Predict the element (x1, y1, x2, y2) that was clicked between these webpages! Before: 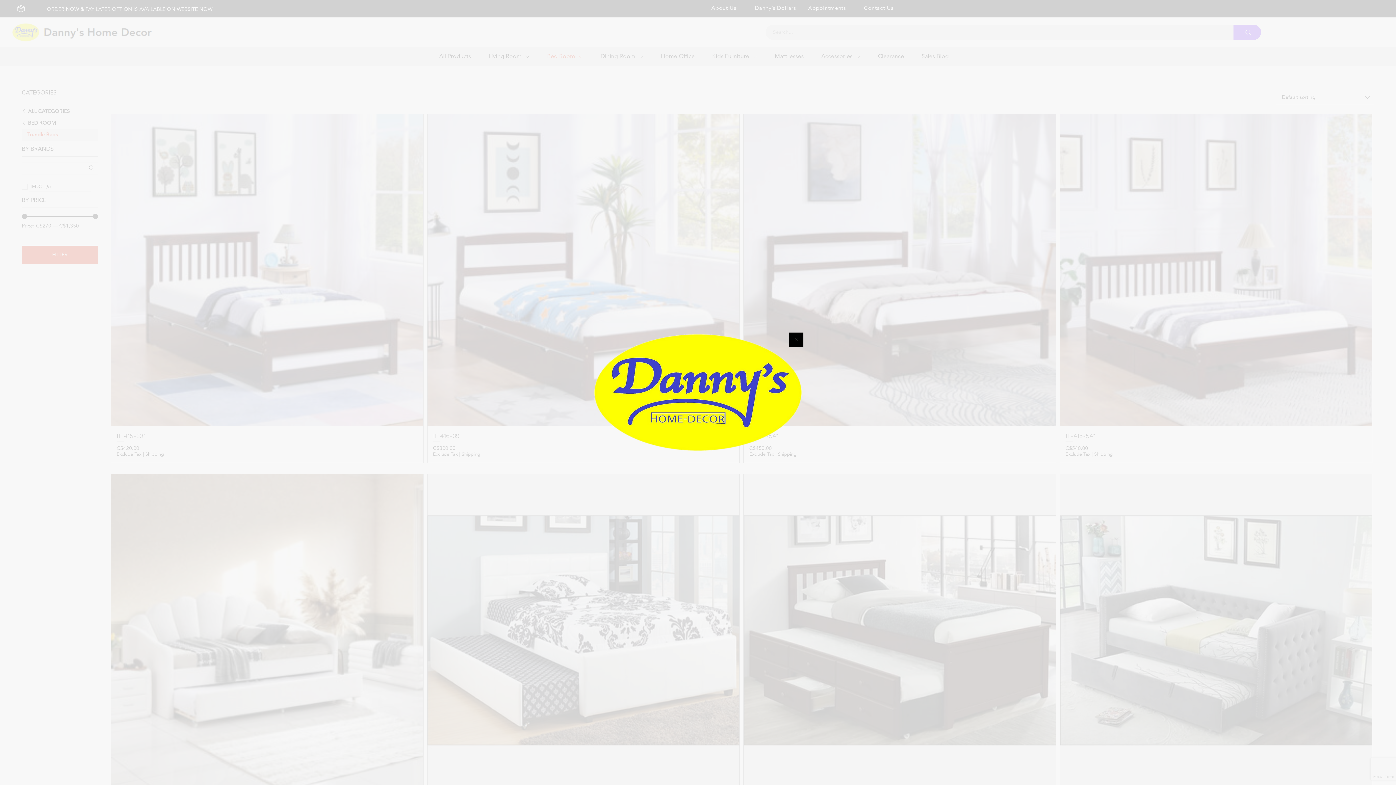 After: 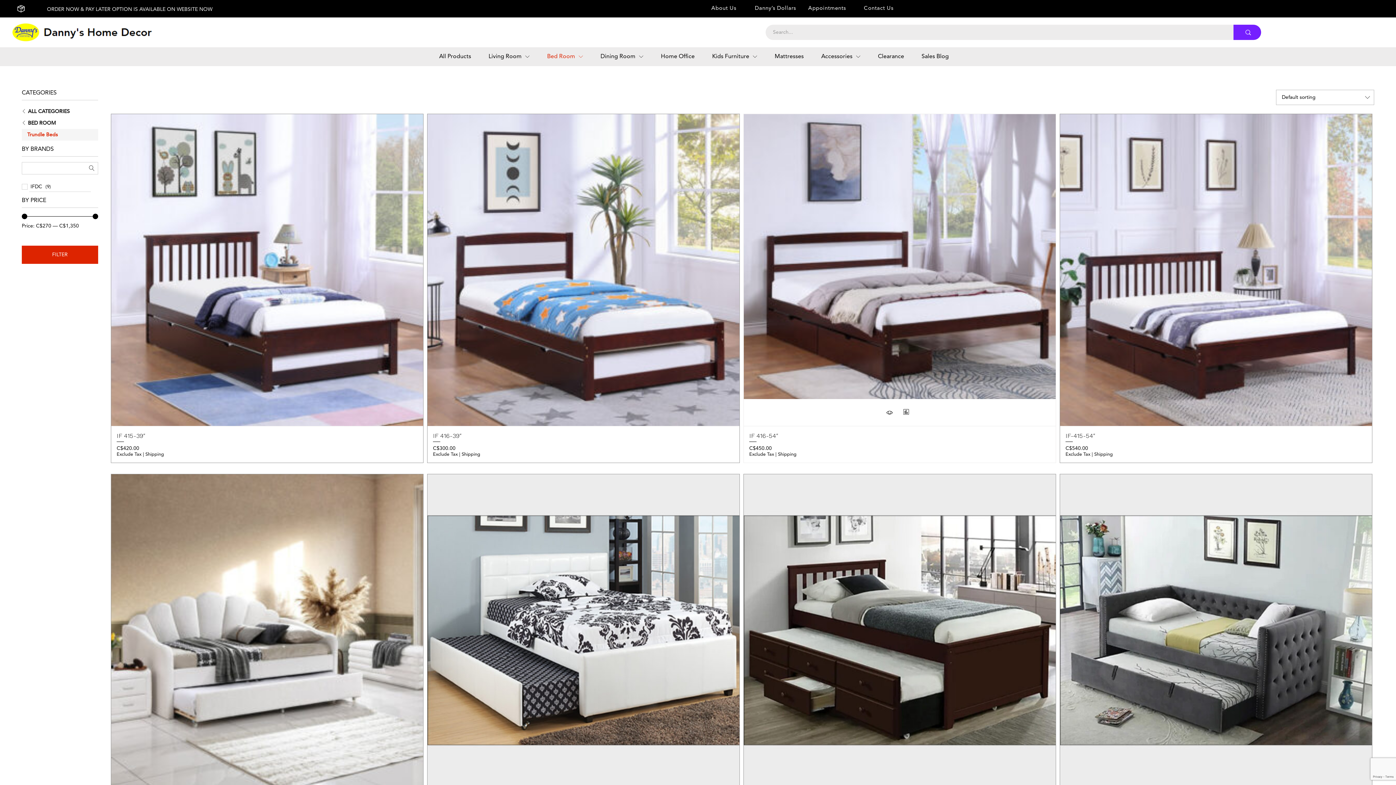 Action: bbox: (789, 332, 803, 347)